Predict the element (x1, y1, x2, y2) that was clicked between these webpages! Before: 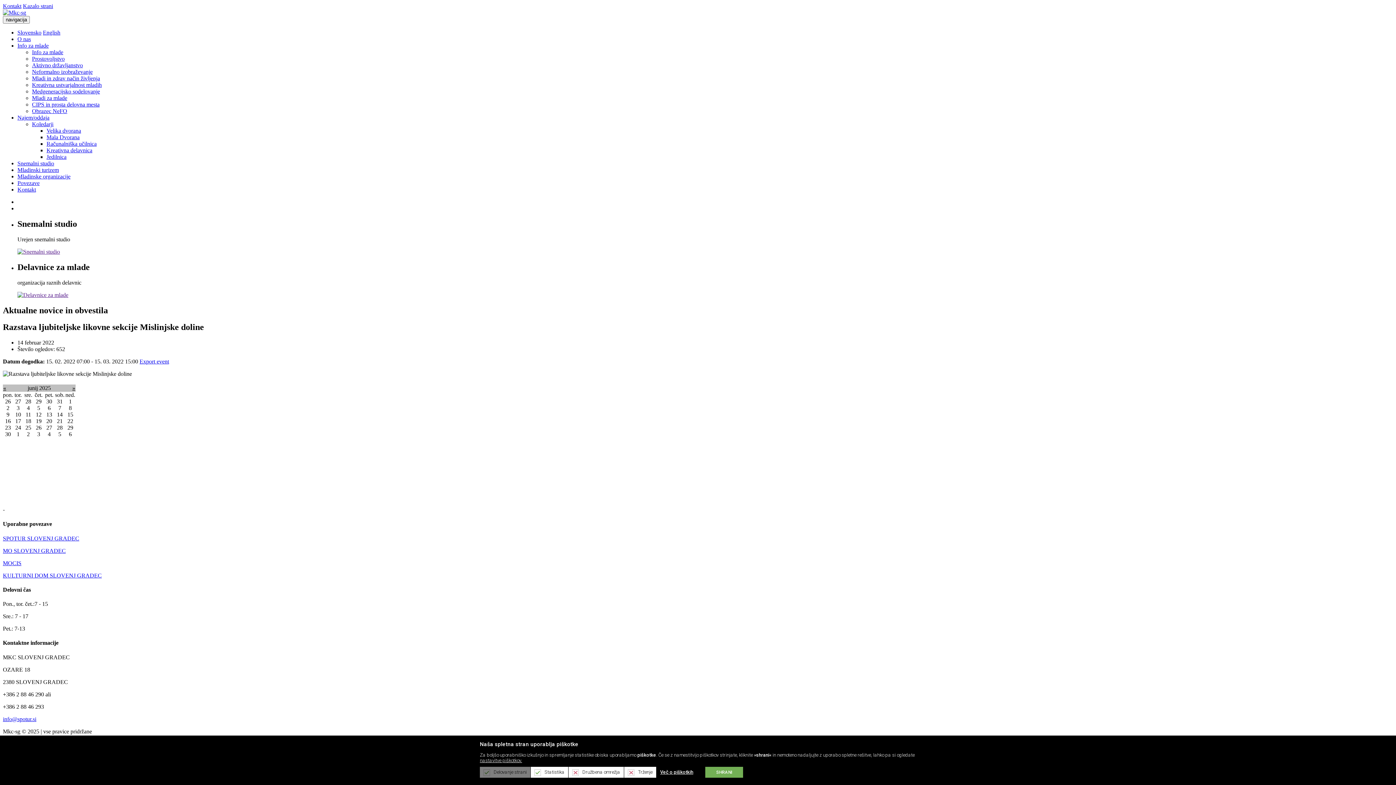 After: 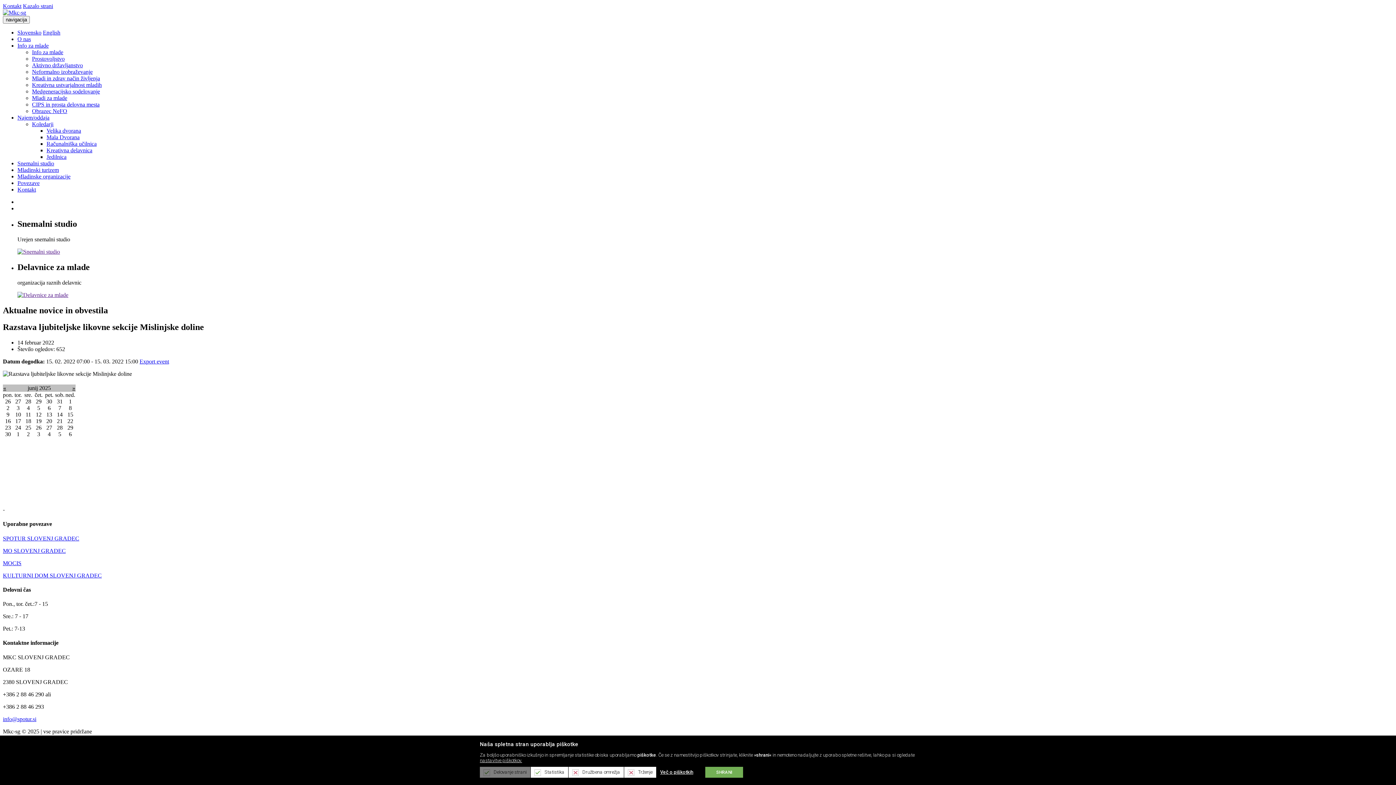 Action: bbox: (17, 291, 68, 298)